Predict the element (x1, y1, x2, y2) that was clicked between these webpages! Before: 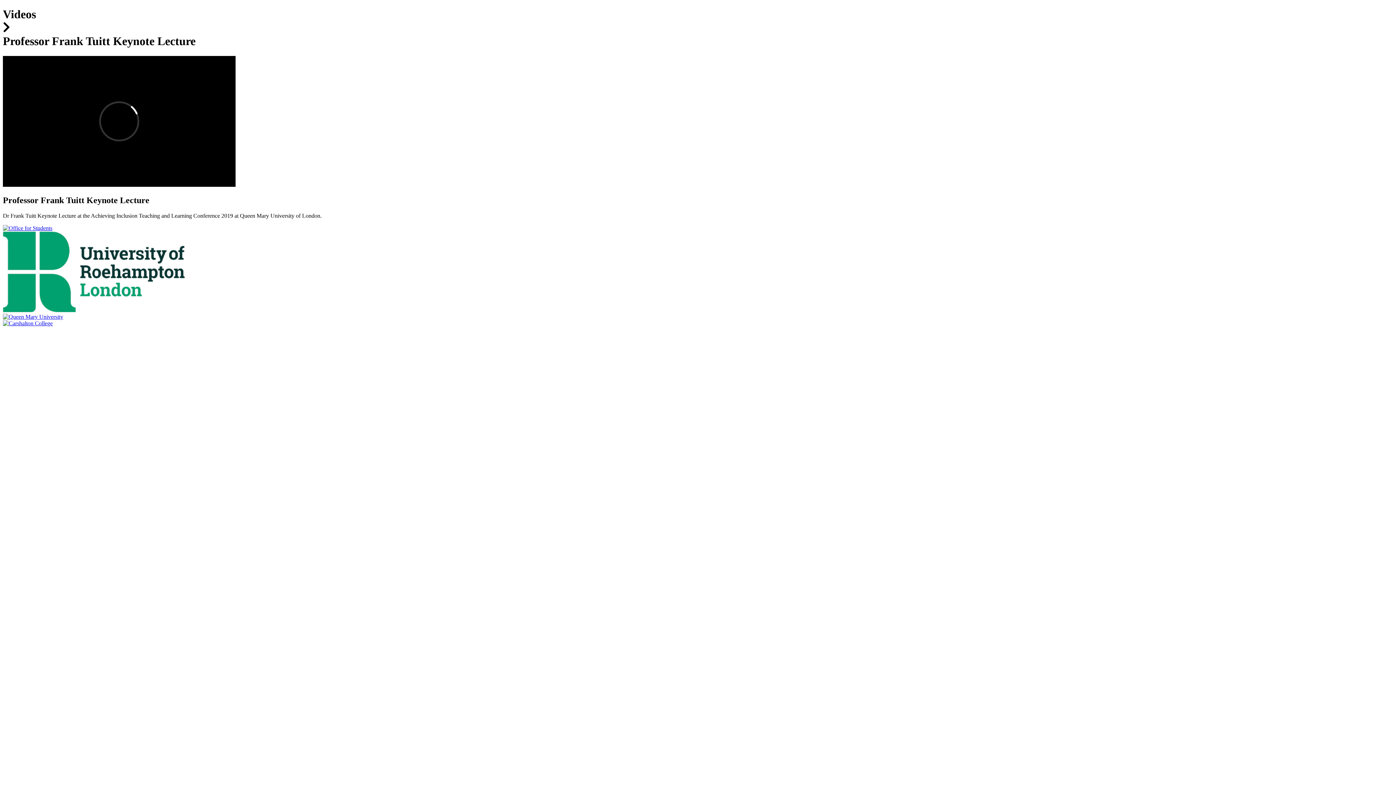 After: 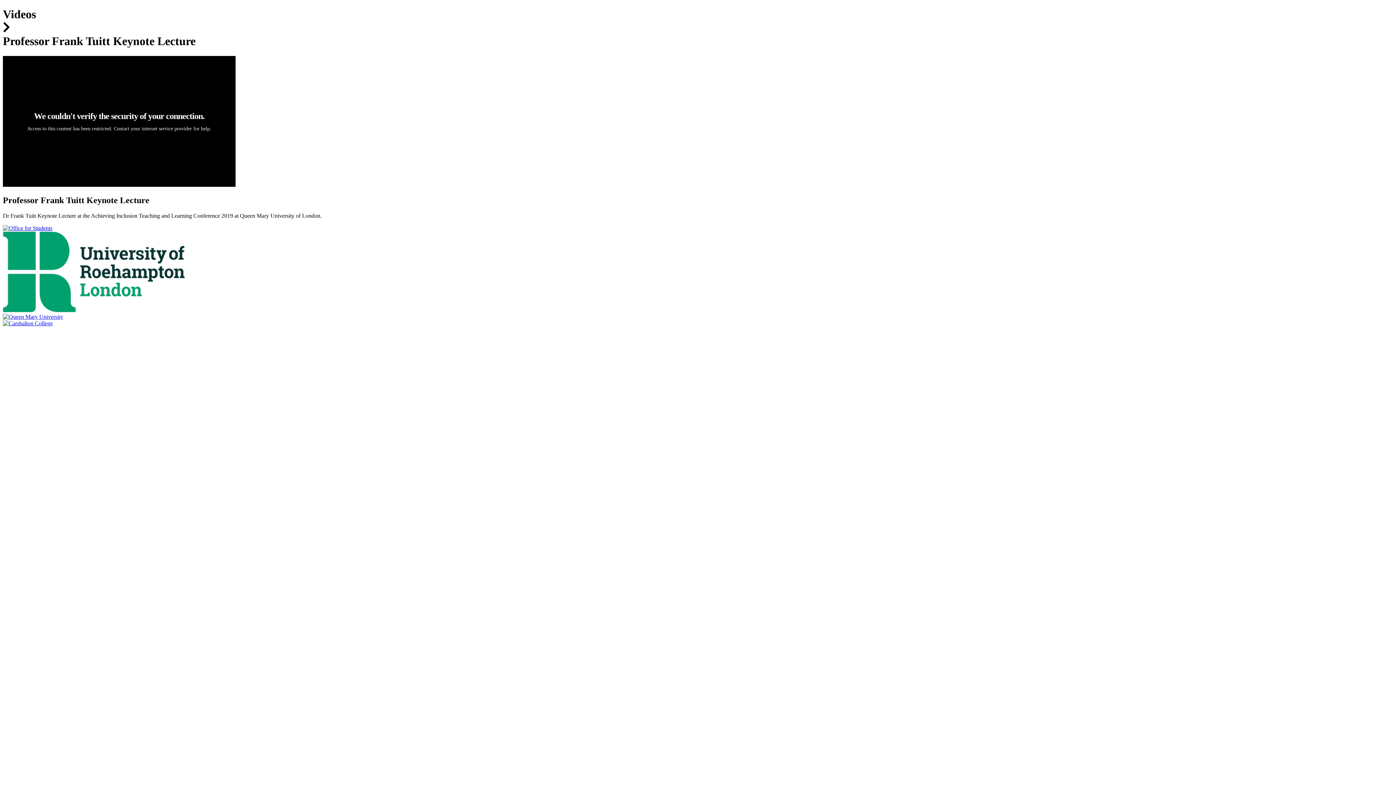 Action: bbox: (2, 320, 52, 326)